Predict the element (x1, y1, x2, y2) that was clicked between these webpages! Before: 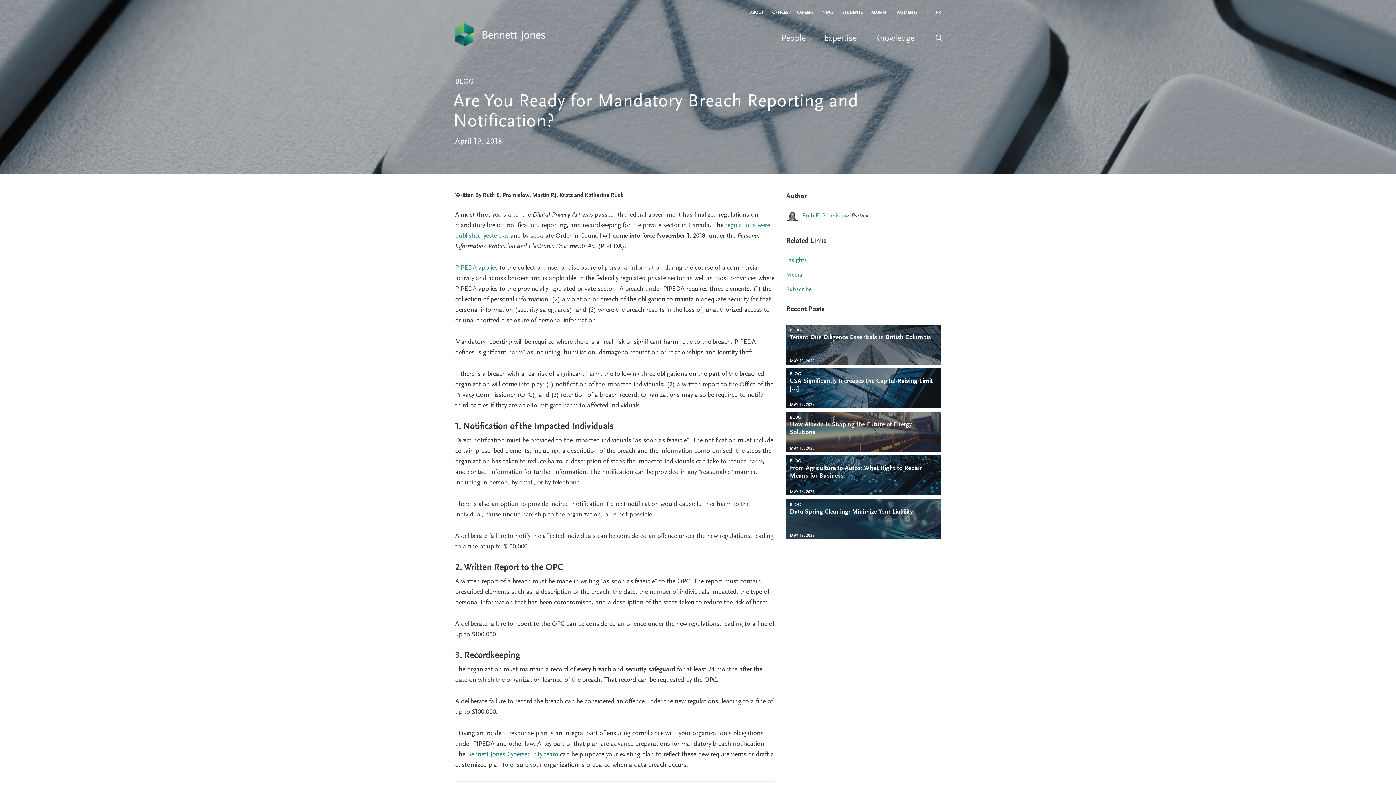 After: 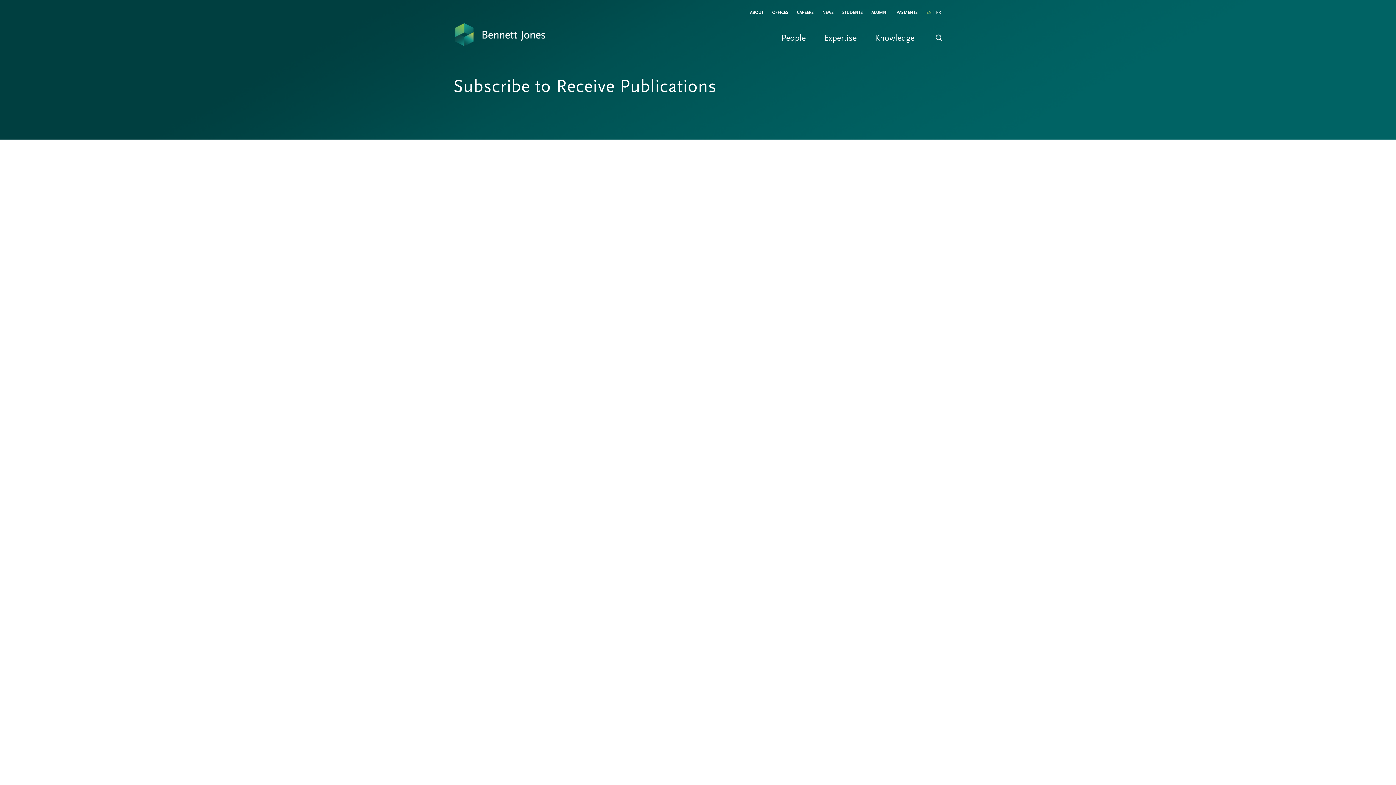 Action: bbox: (786, 286, 811, 292) label: Subscribe